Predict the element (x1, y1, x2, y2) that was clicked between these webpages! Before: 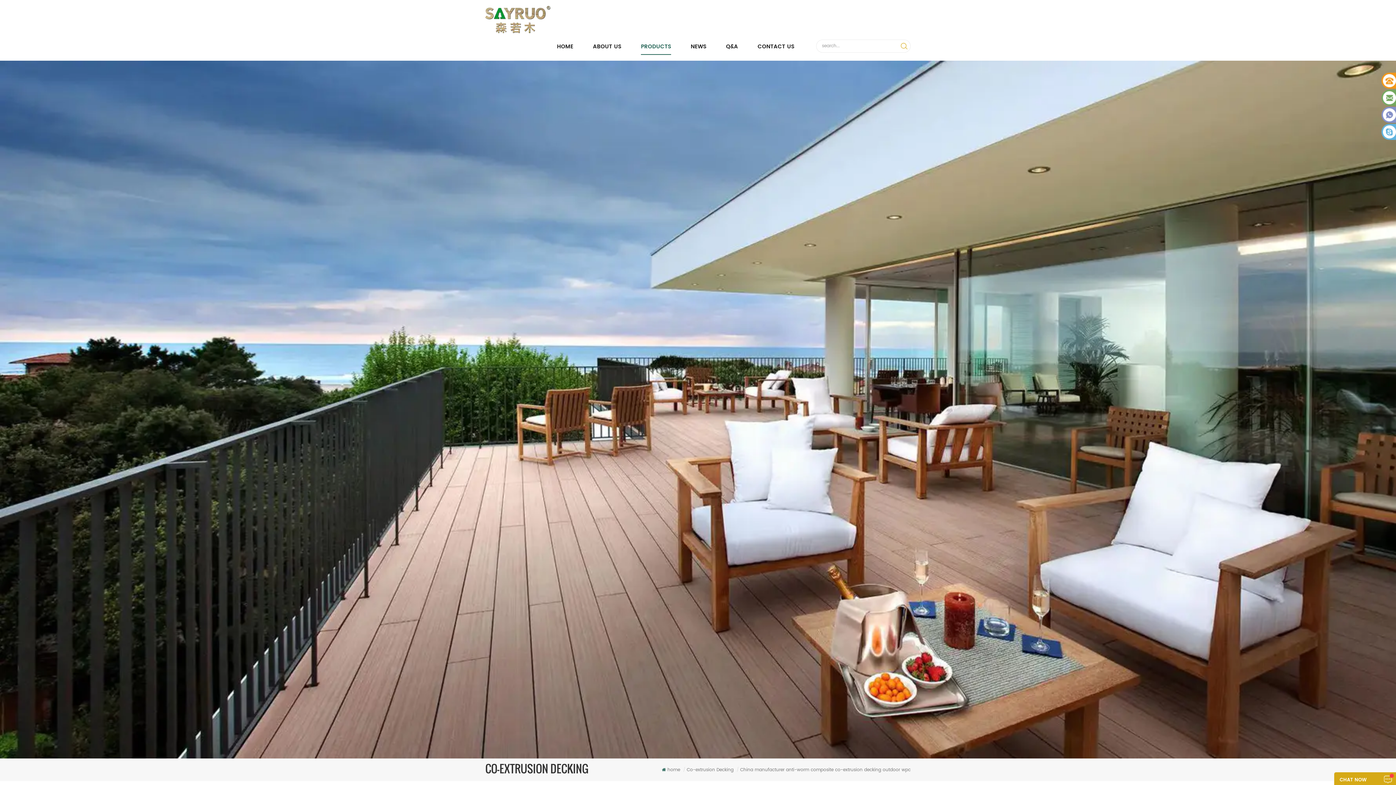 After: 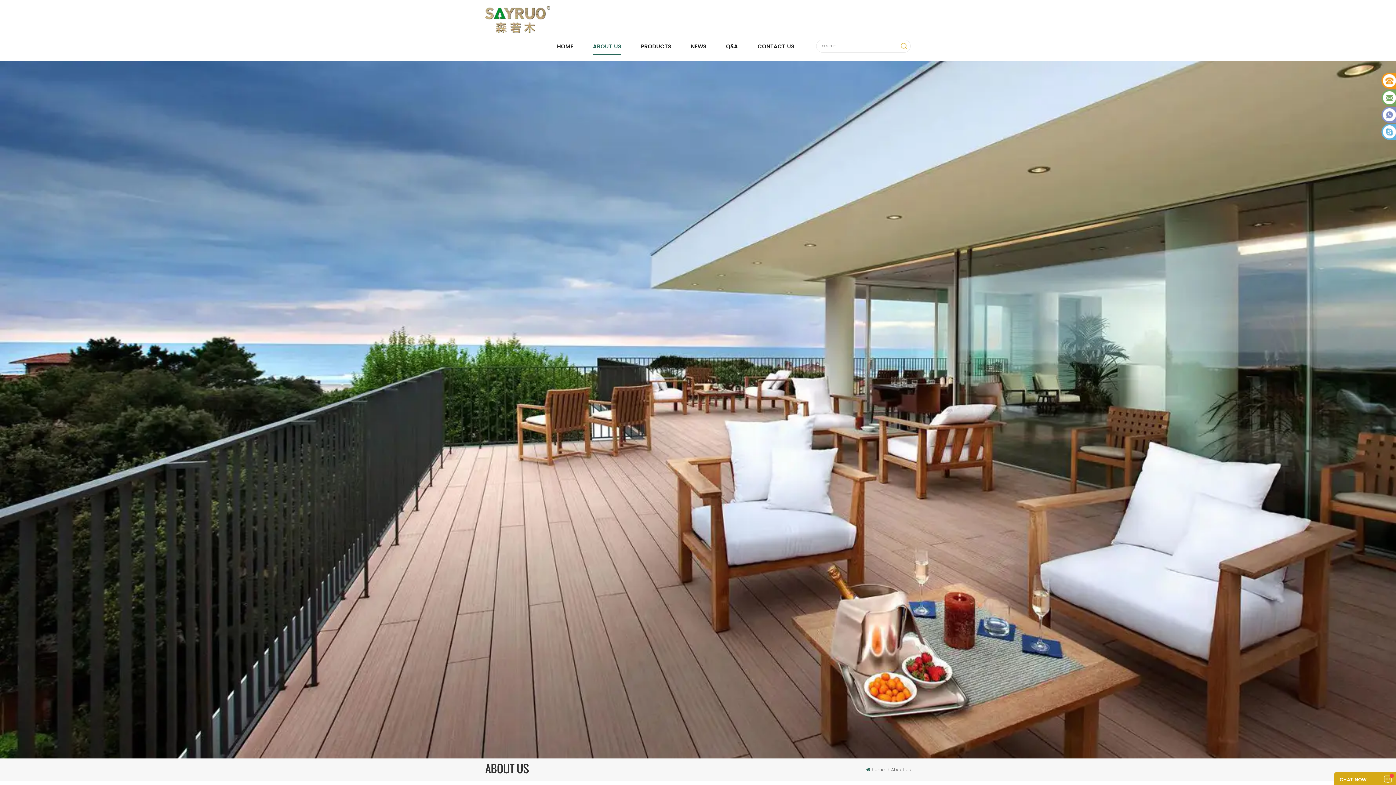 Action: bbox: (593, 38, 621, 54) label: ABOUT US